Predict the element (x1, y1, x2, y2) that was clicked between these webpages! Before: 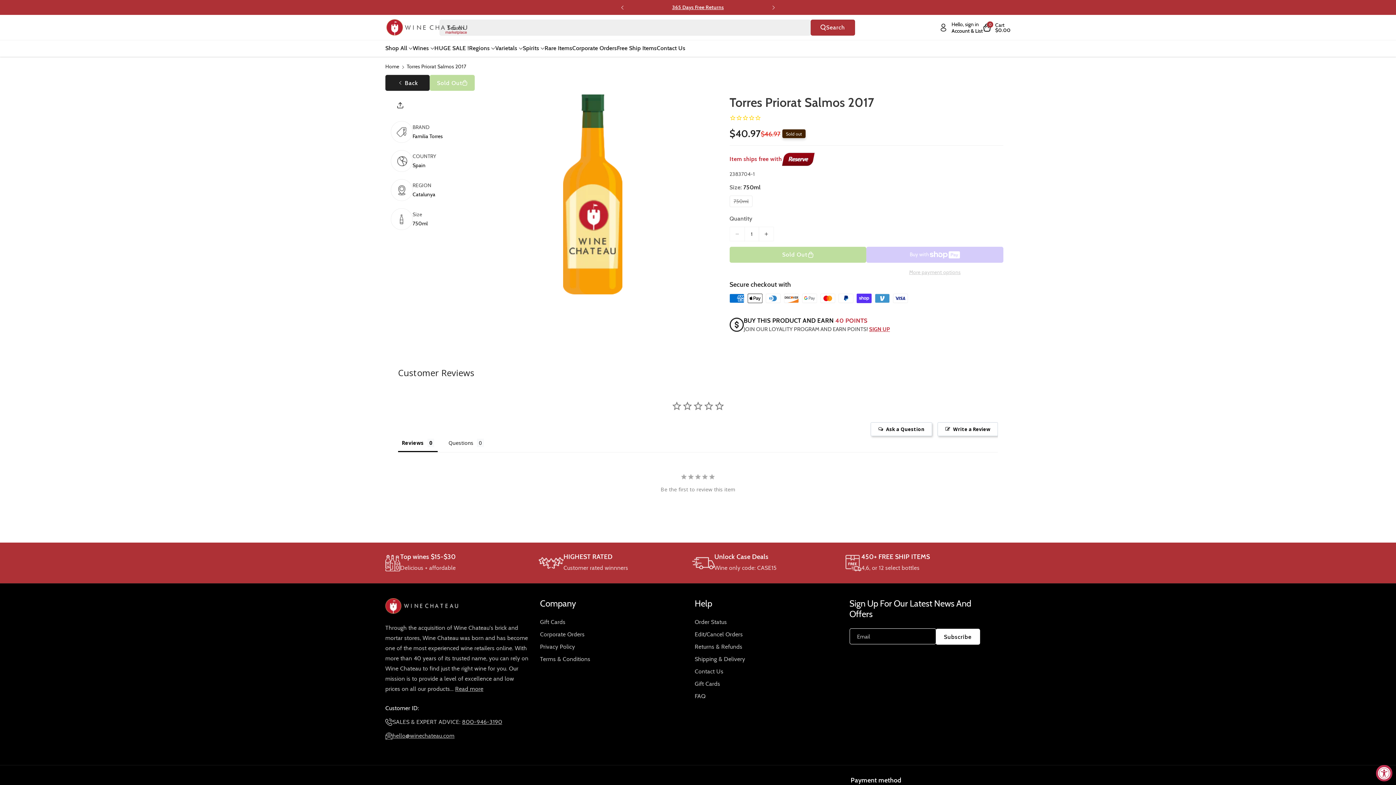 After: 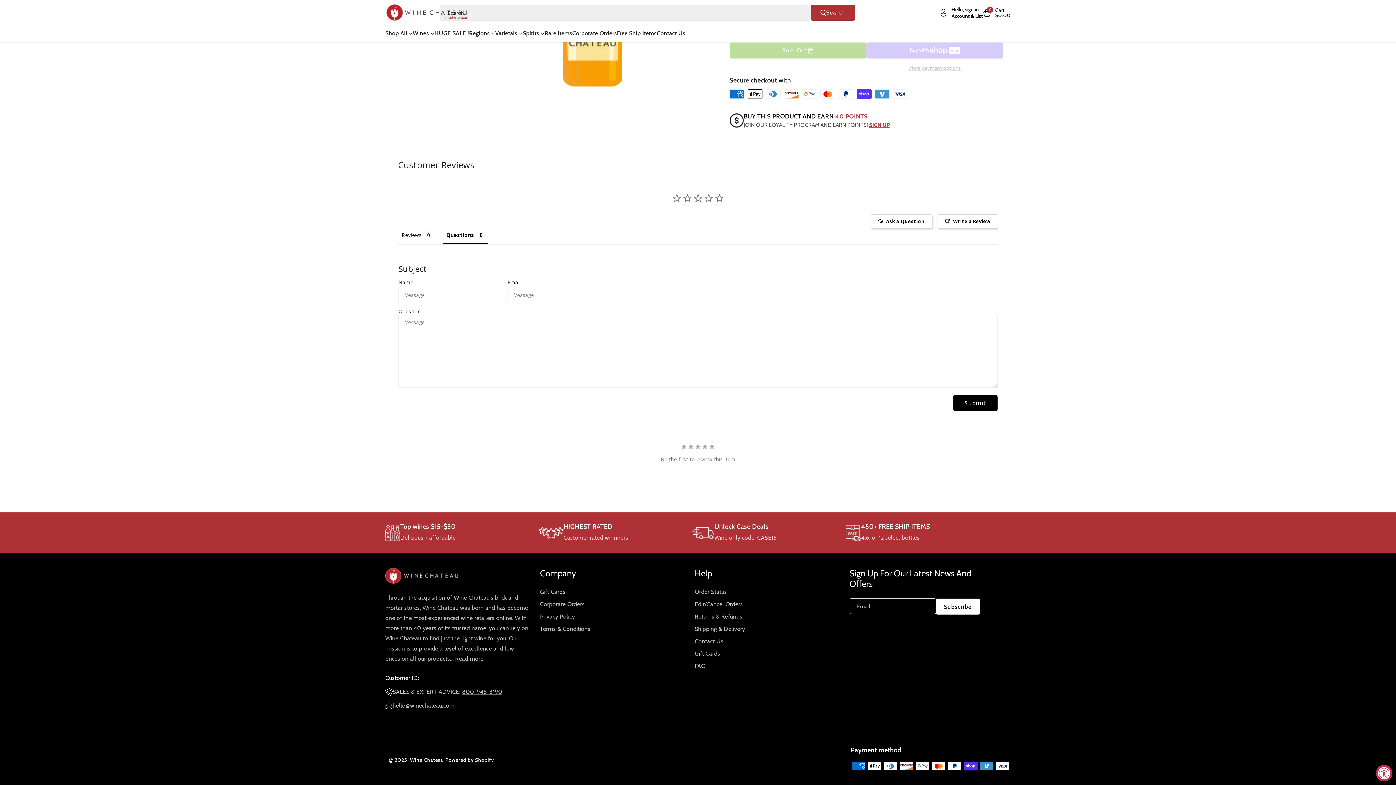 Action: label: Ask a Question bbox: (870, 422, 932, 436)